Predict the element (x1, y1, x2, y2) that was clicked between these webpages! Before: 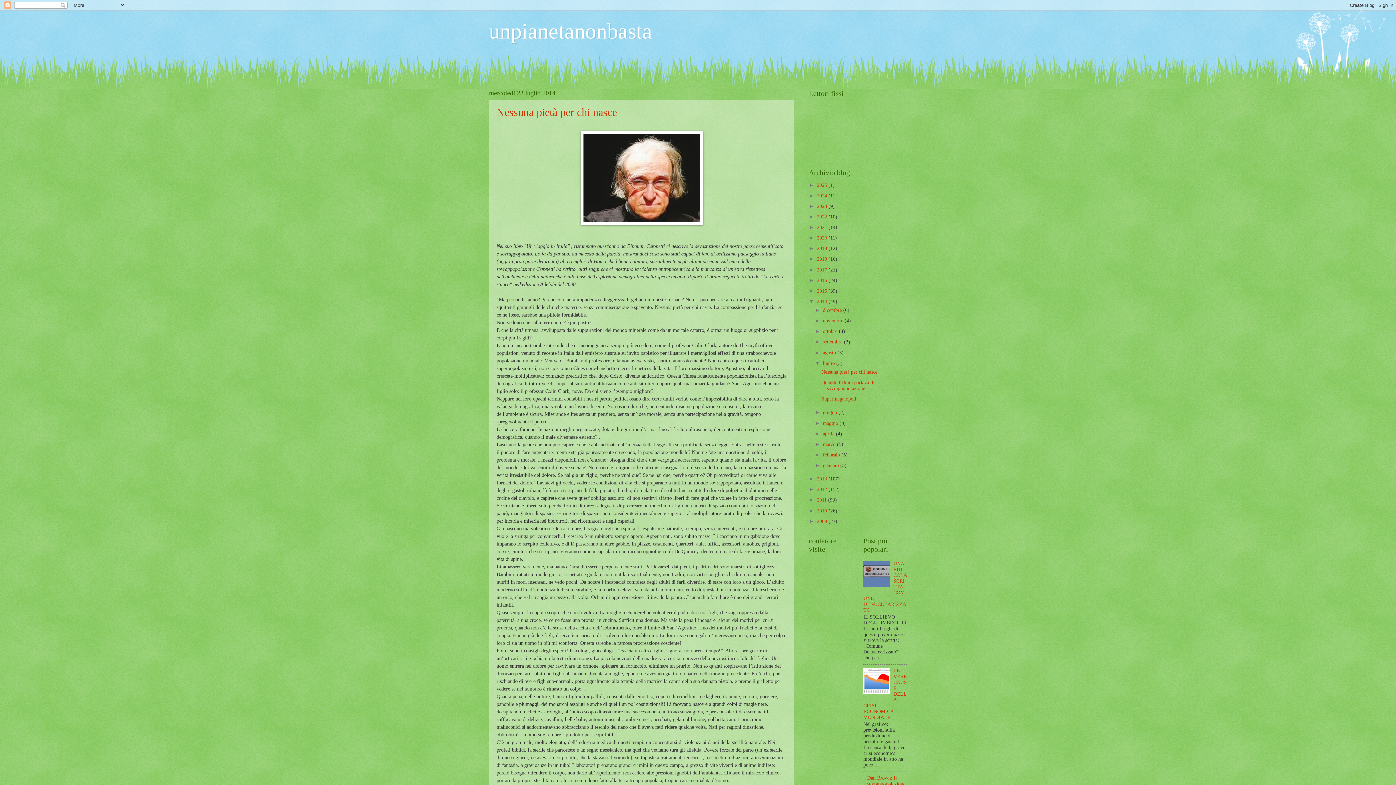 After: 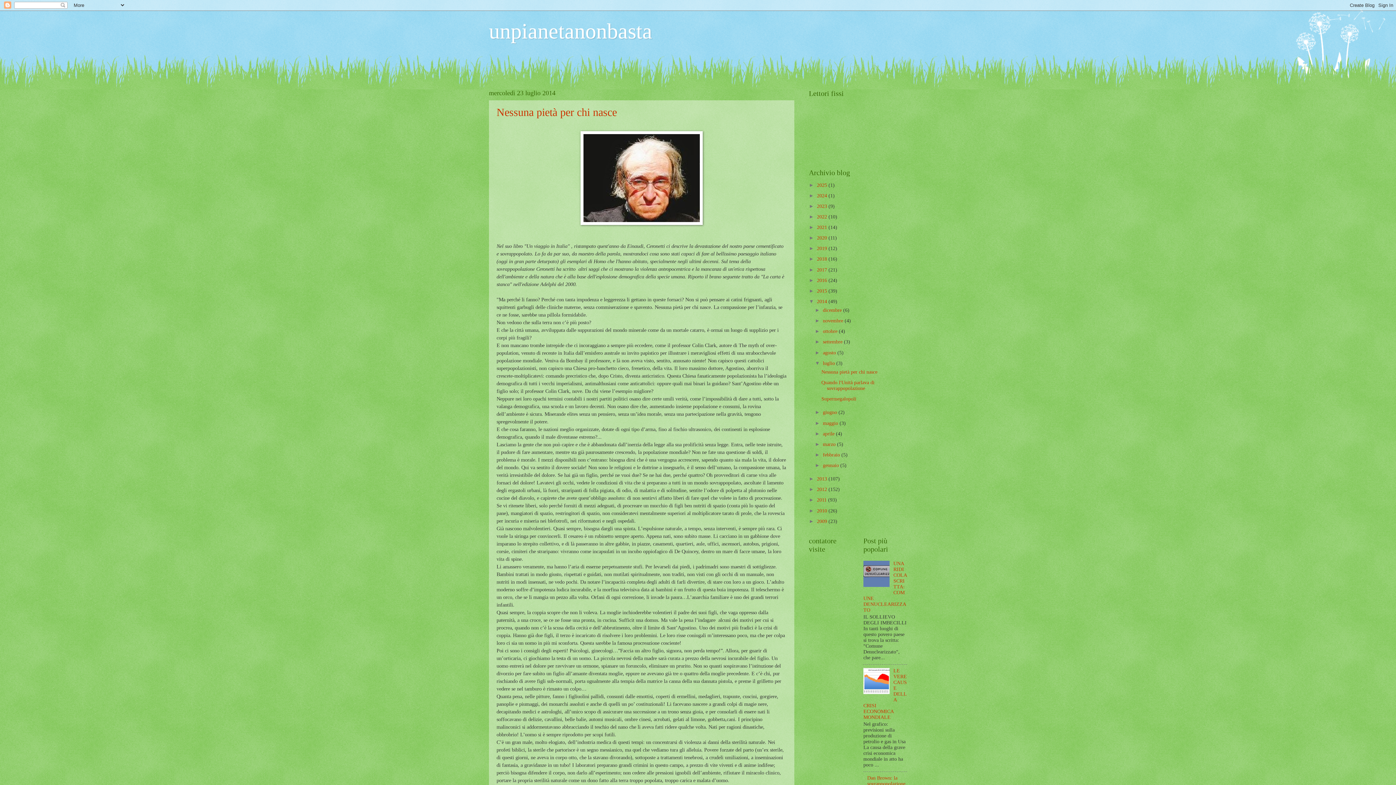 Action: bbox: (863, 690, 891, 695)